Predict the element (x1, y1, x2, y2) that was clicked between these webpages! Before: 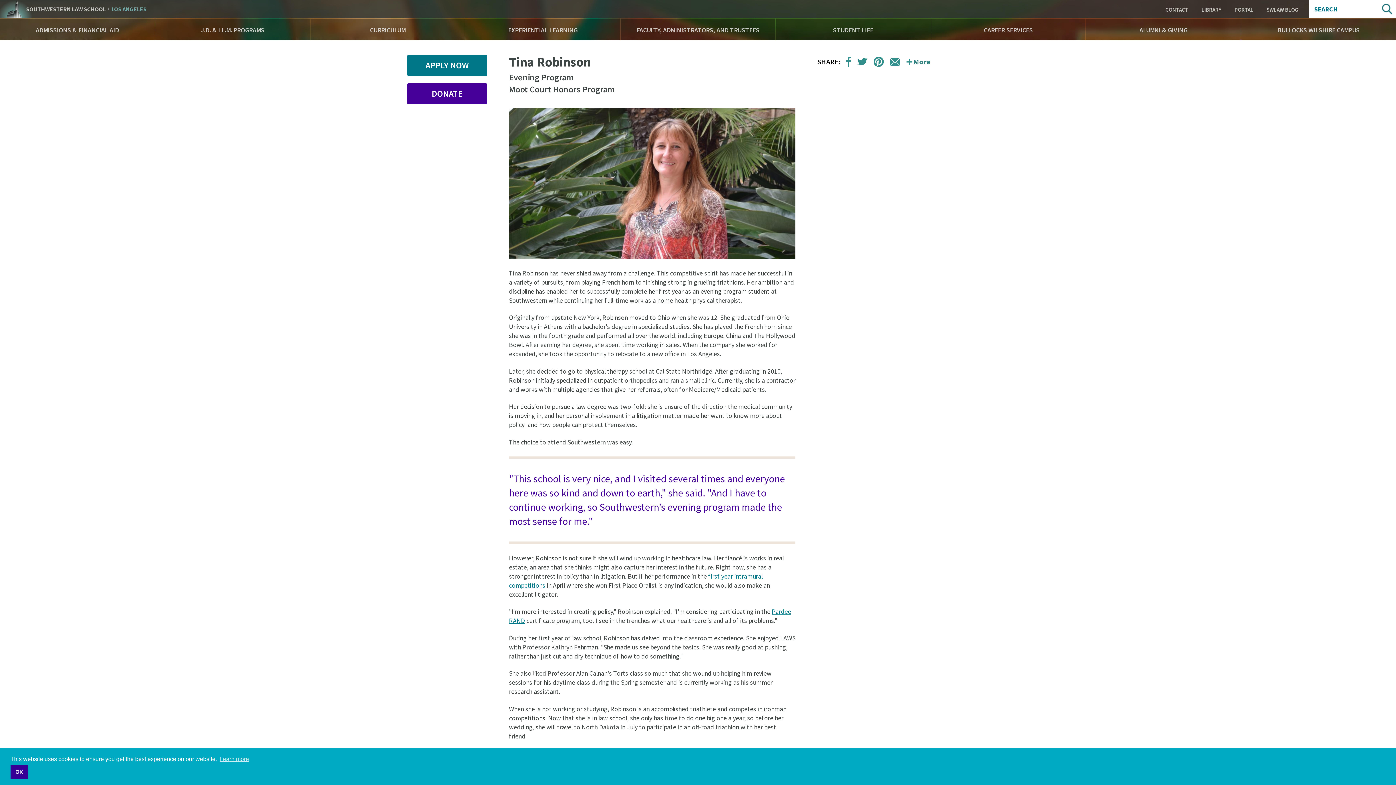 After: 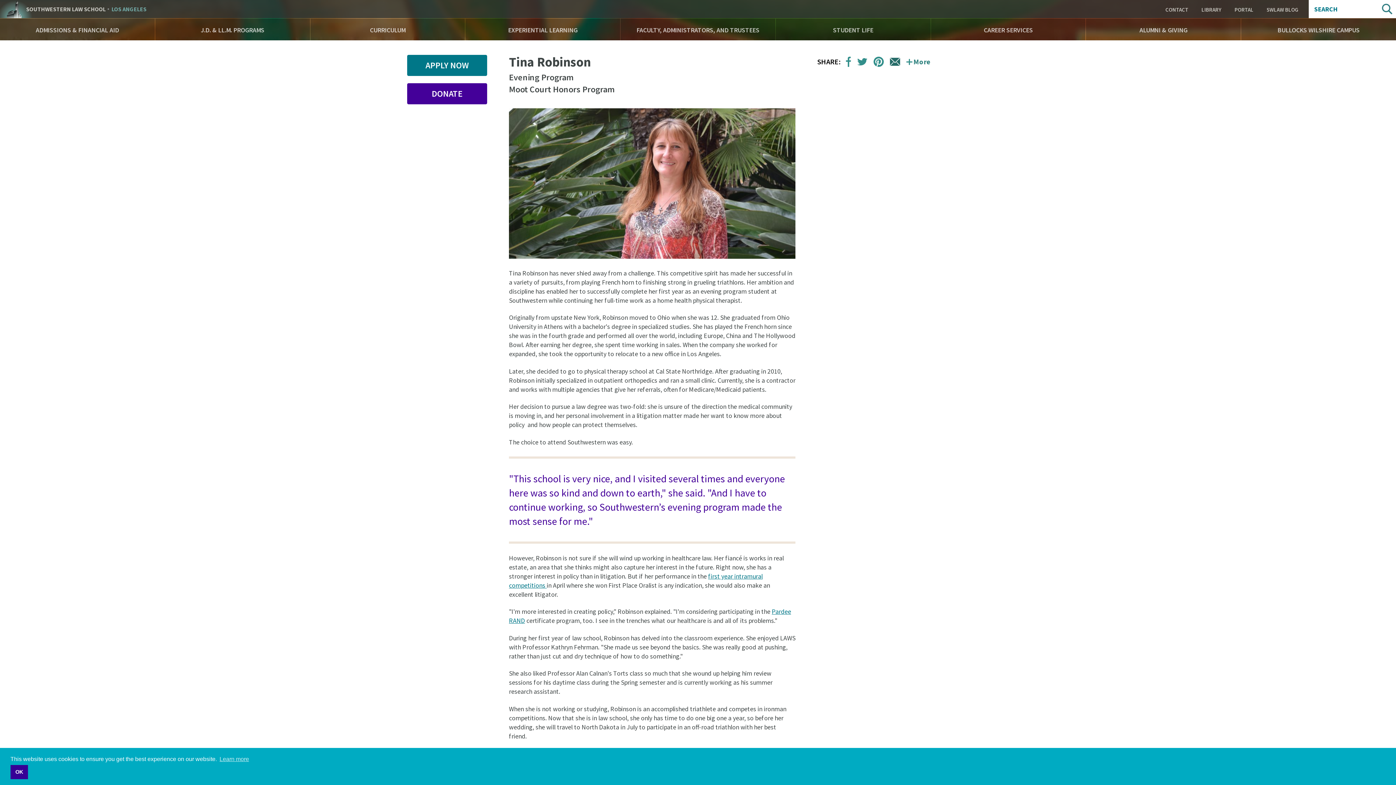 Action: bbox: (888, 54, 902, 68) label: email